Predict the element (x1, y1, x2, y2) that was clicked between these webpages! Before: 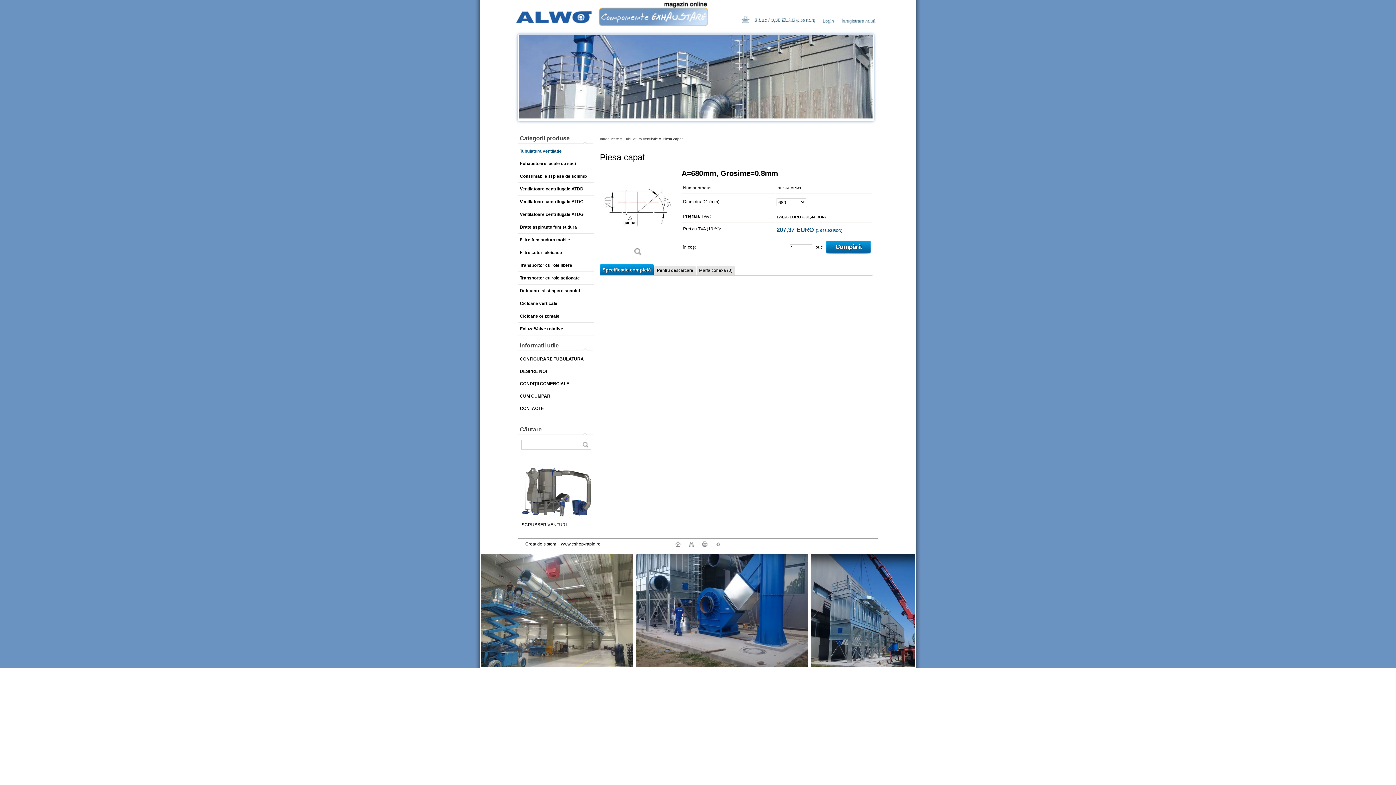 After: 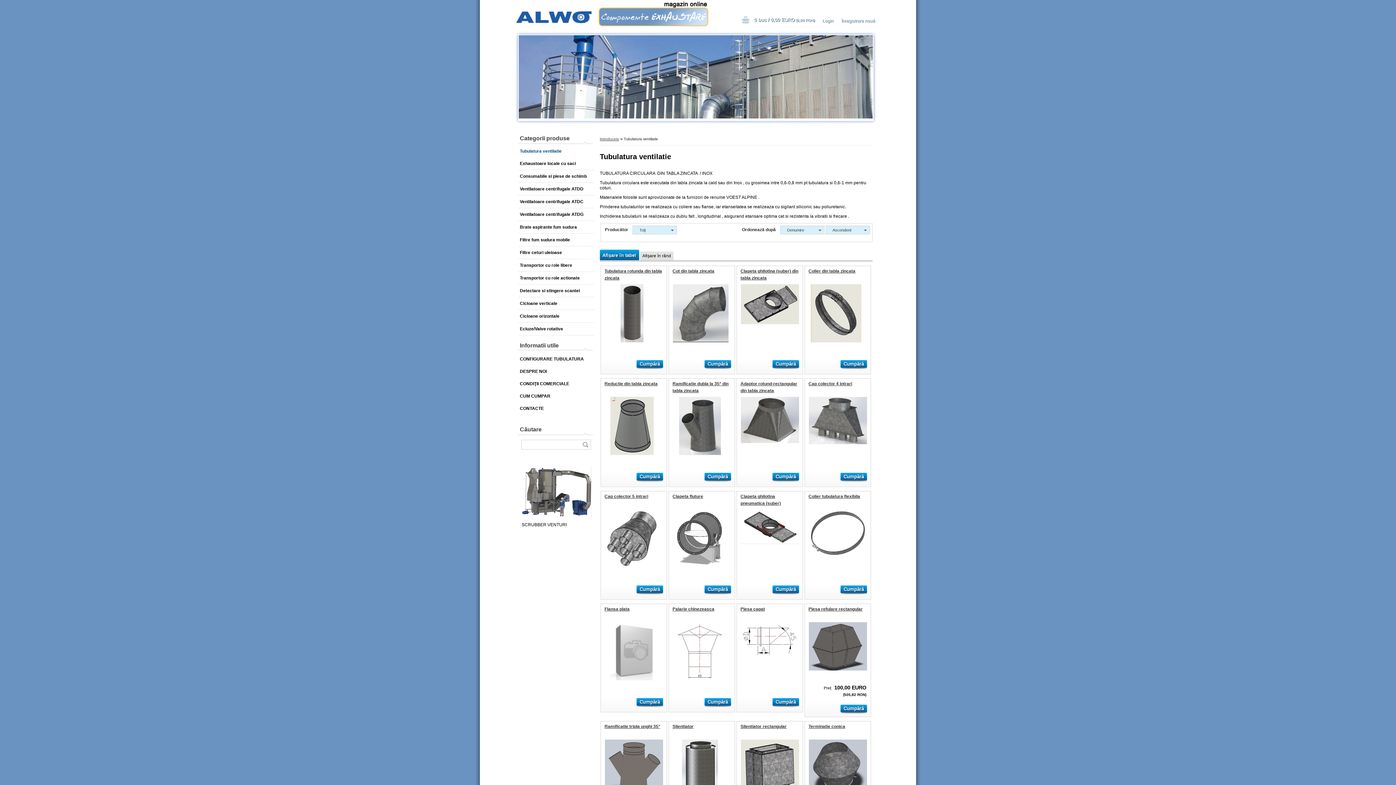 Action: bbox: (518, 145, 594, 157) label: Tubulatura ventilatie